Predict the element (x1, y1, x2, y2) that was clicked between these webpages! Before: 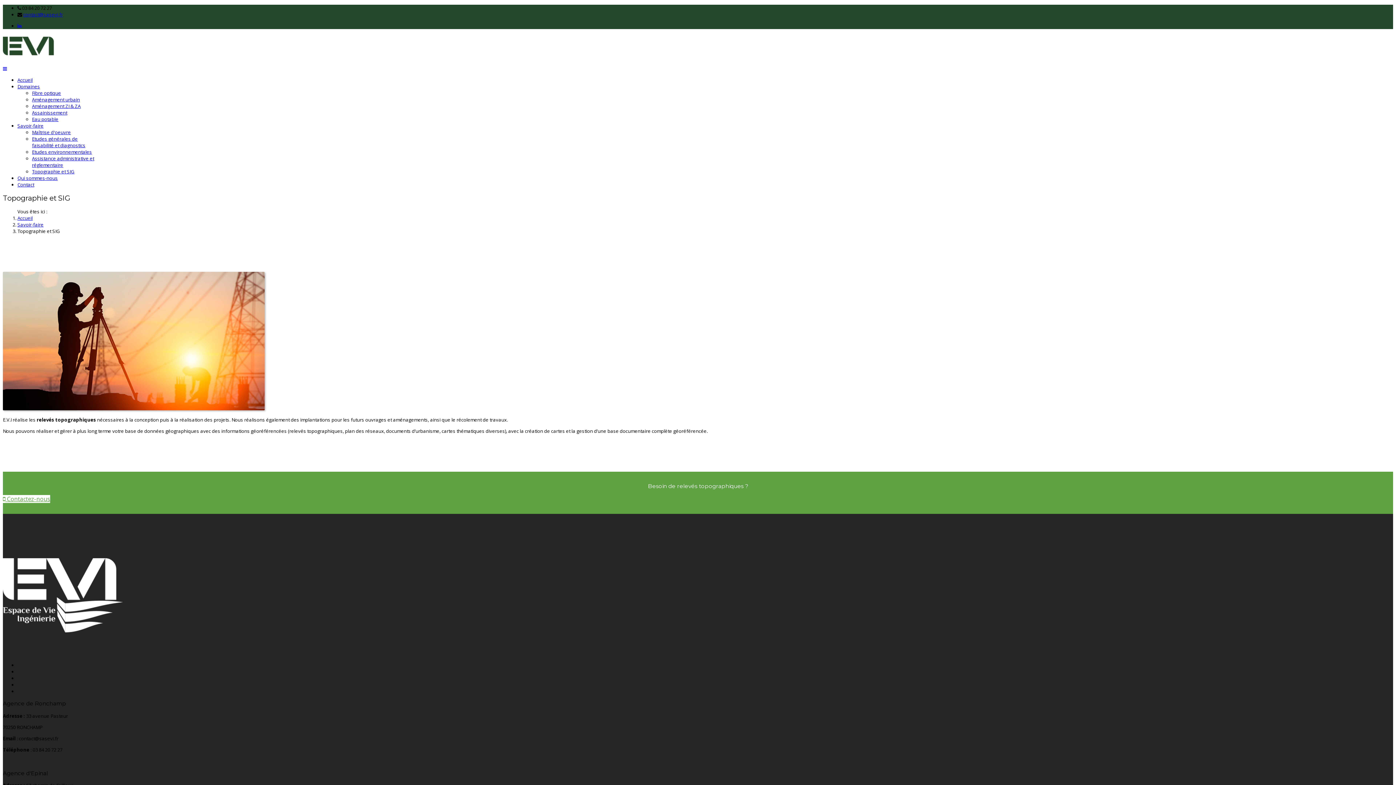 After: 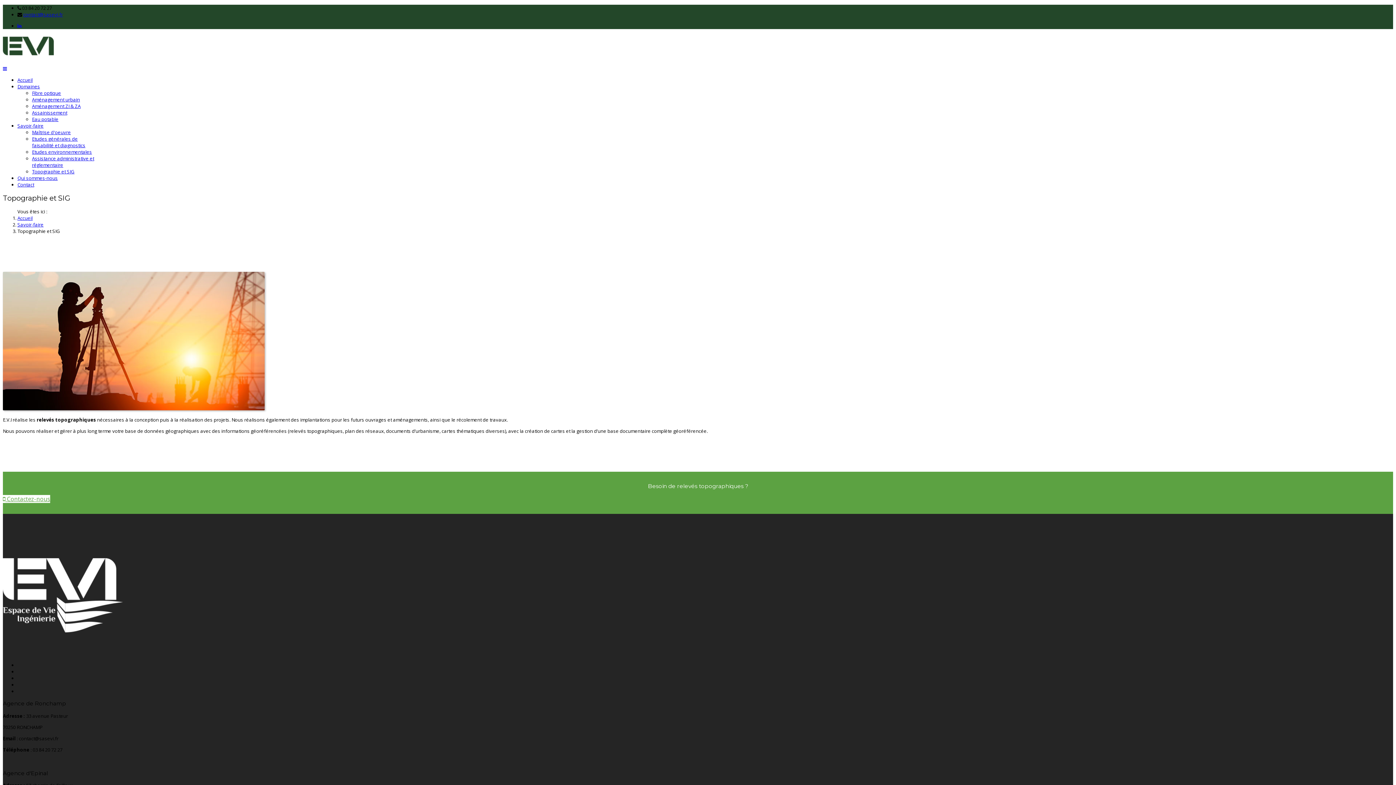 Action: bbox: (17, 22, 21, 29)